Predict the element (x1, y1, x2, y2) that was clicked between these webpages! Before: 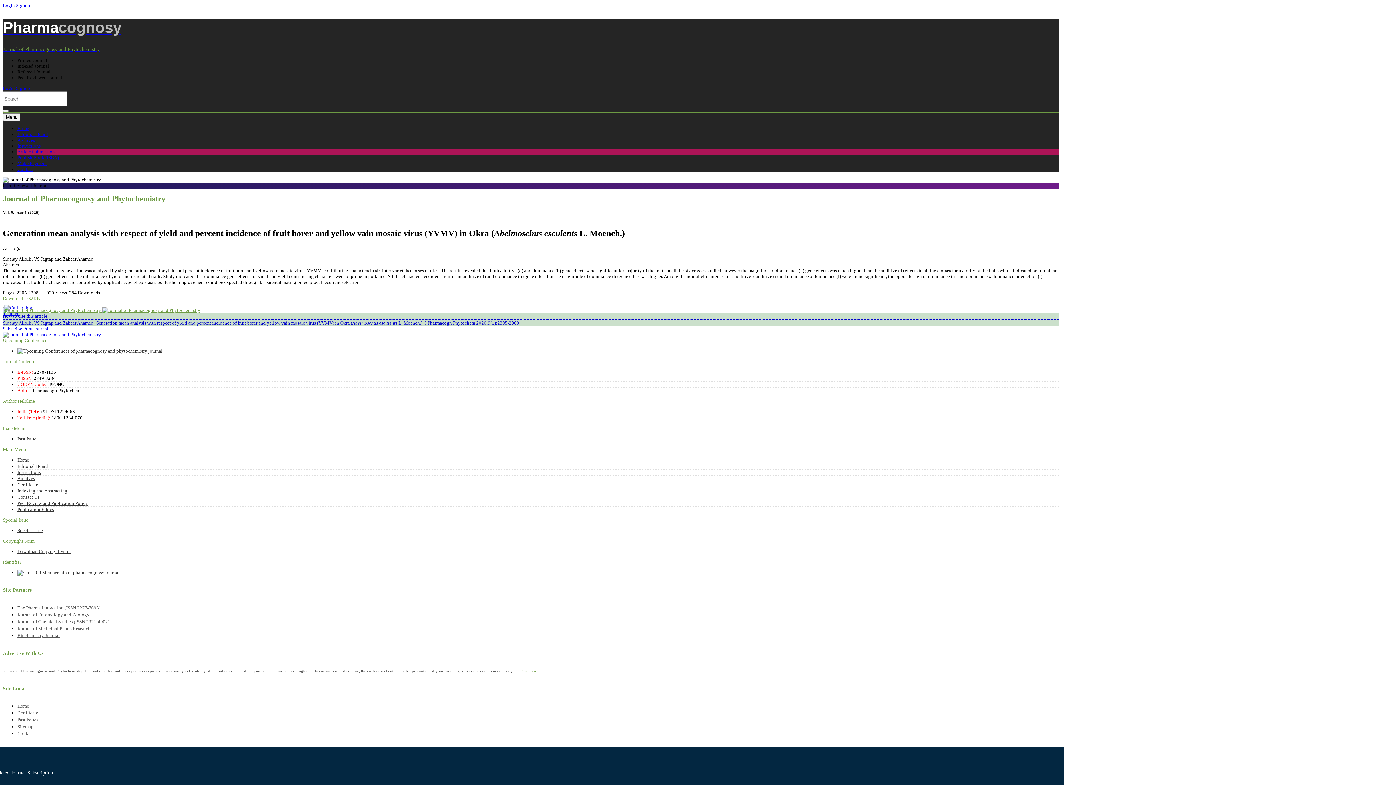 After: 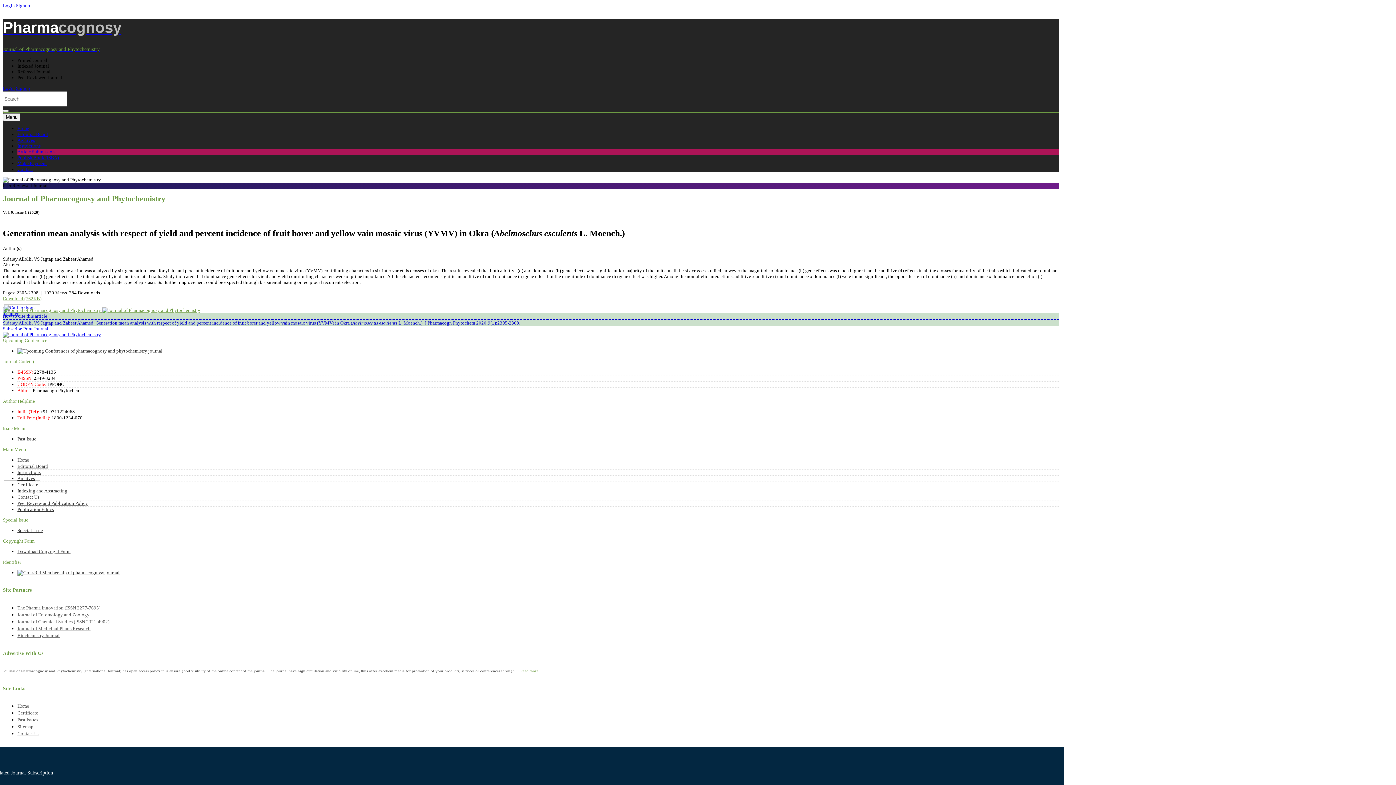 Action: label:   bbox: (2, 307, 200, 313)